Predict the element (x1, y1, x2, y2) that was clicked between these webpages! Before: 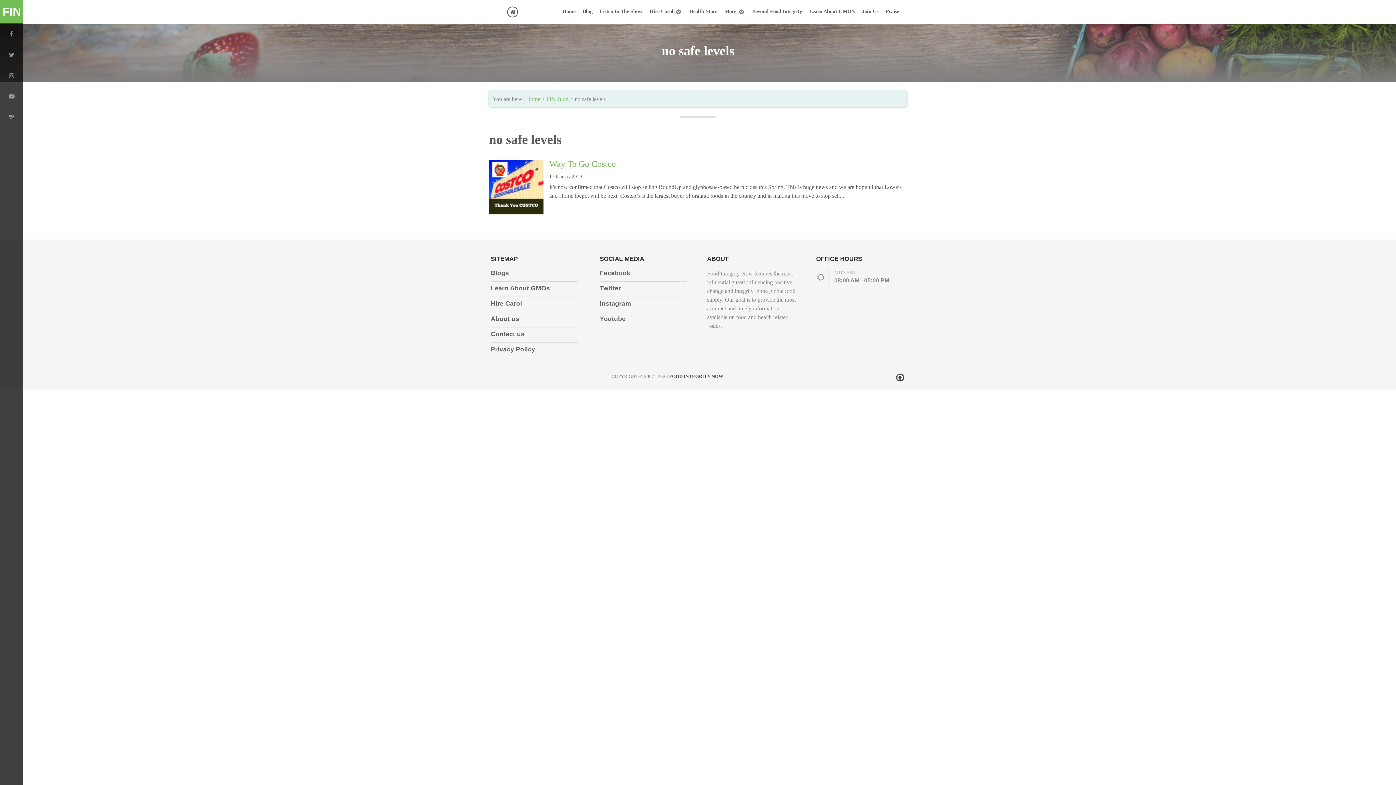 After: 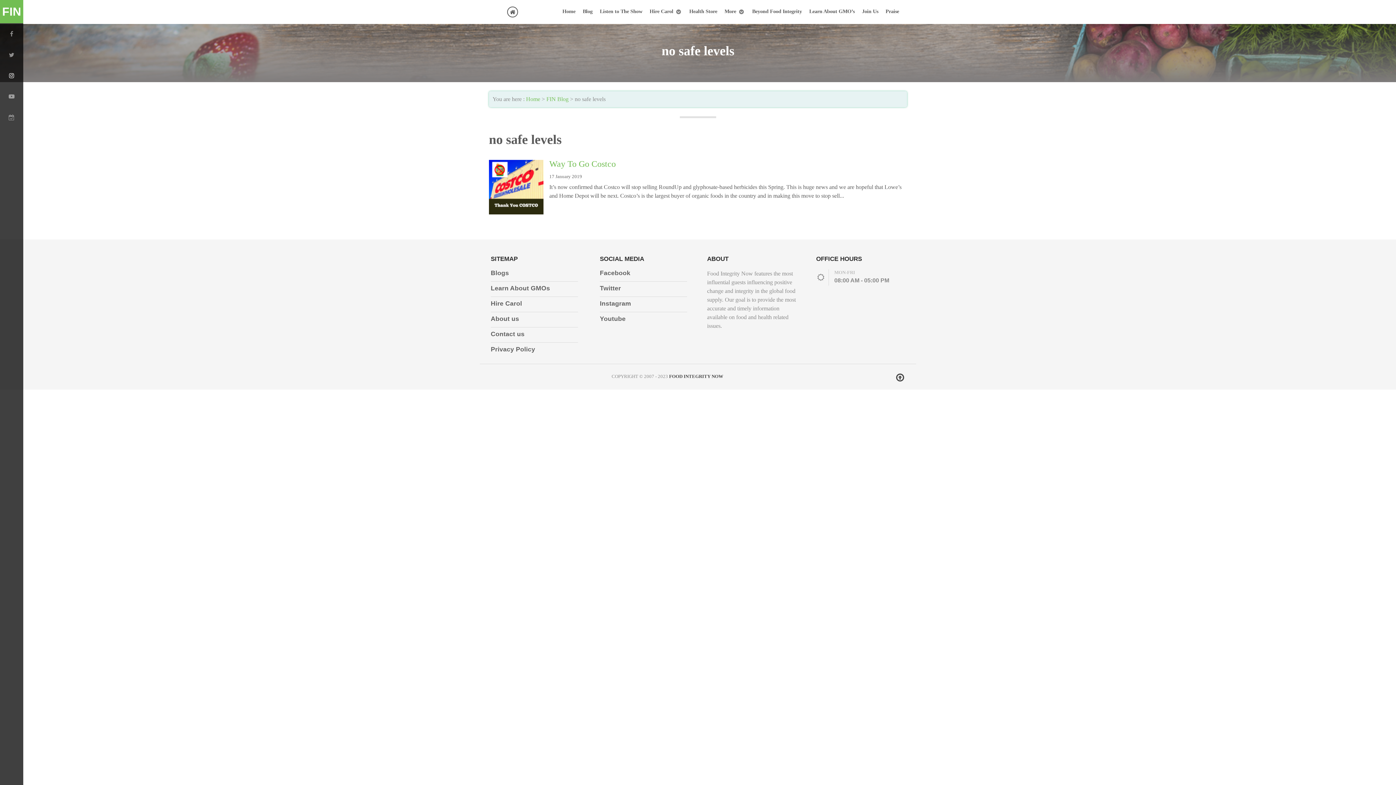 Action: bbox: (0, 64, 23, 85)